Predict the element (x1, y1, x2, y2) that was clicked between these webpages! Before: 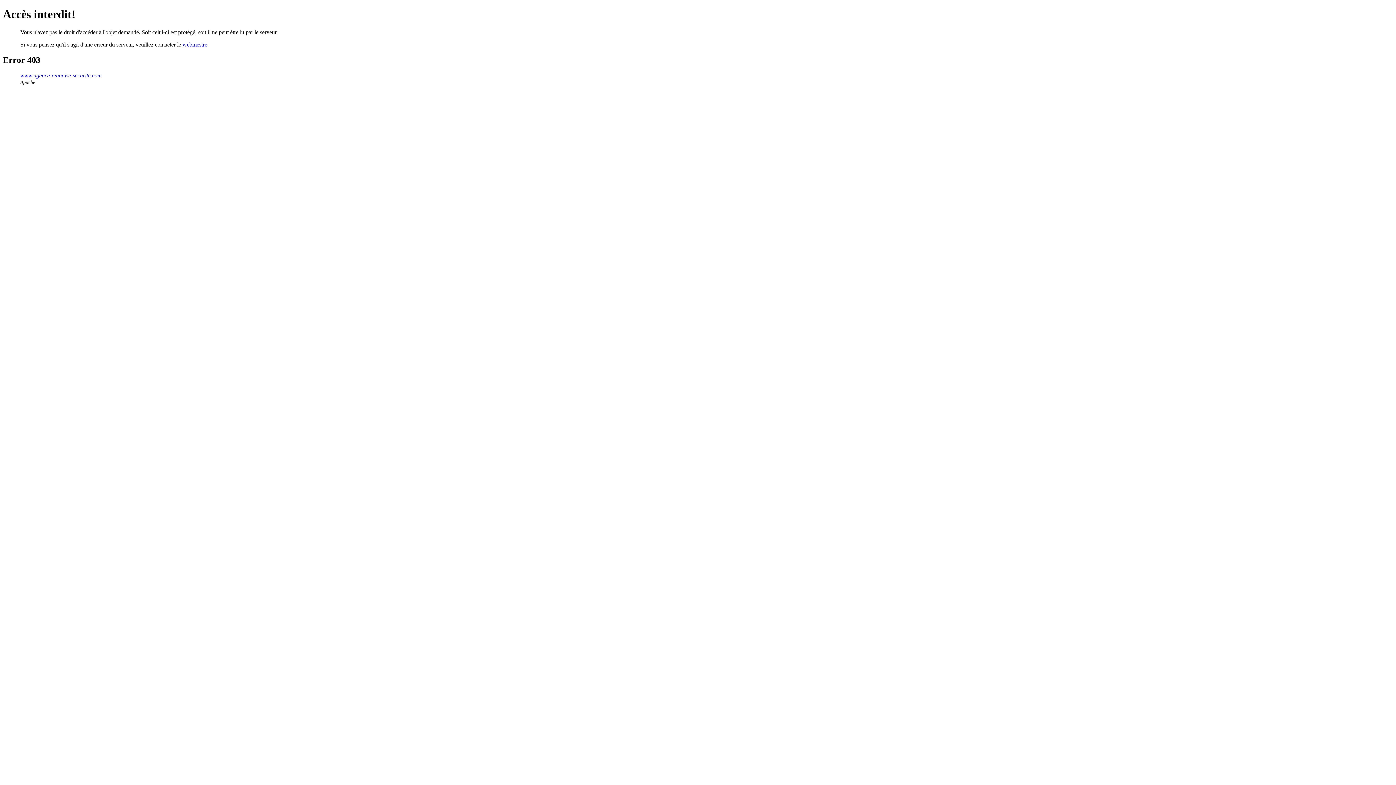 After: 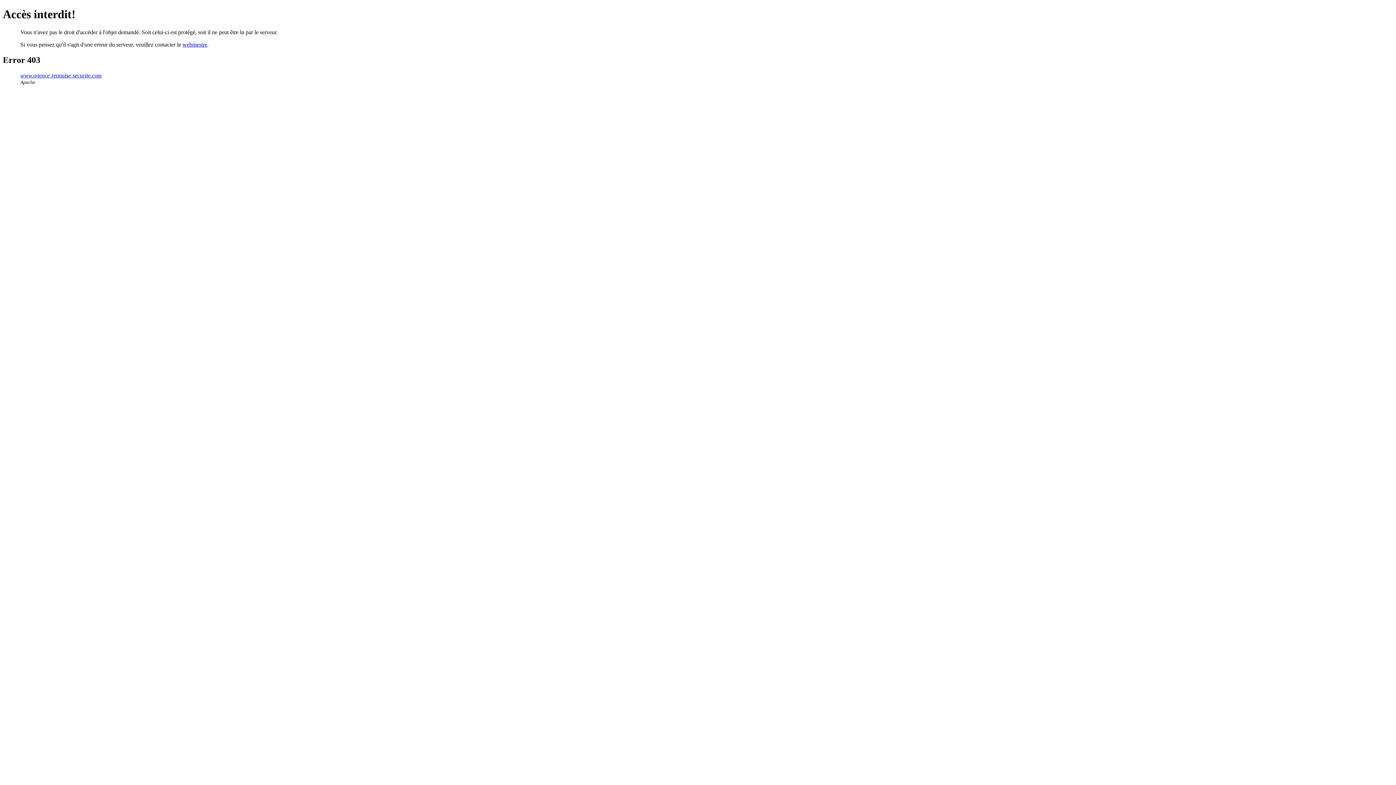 Action: label: webmestre bbox: (182, 41, 207, 47)